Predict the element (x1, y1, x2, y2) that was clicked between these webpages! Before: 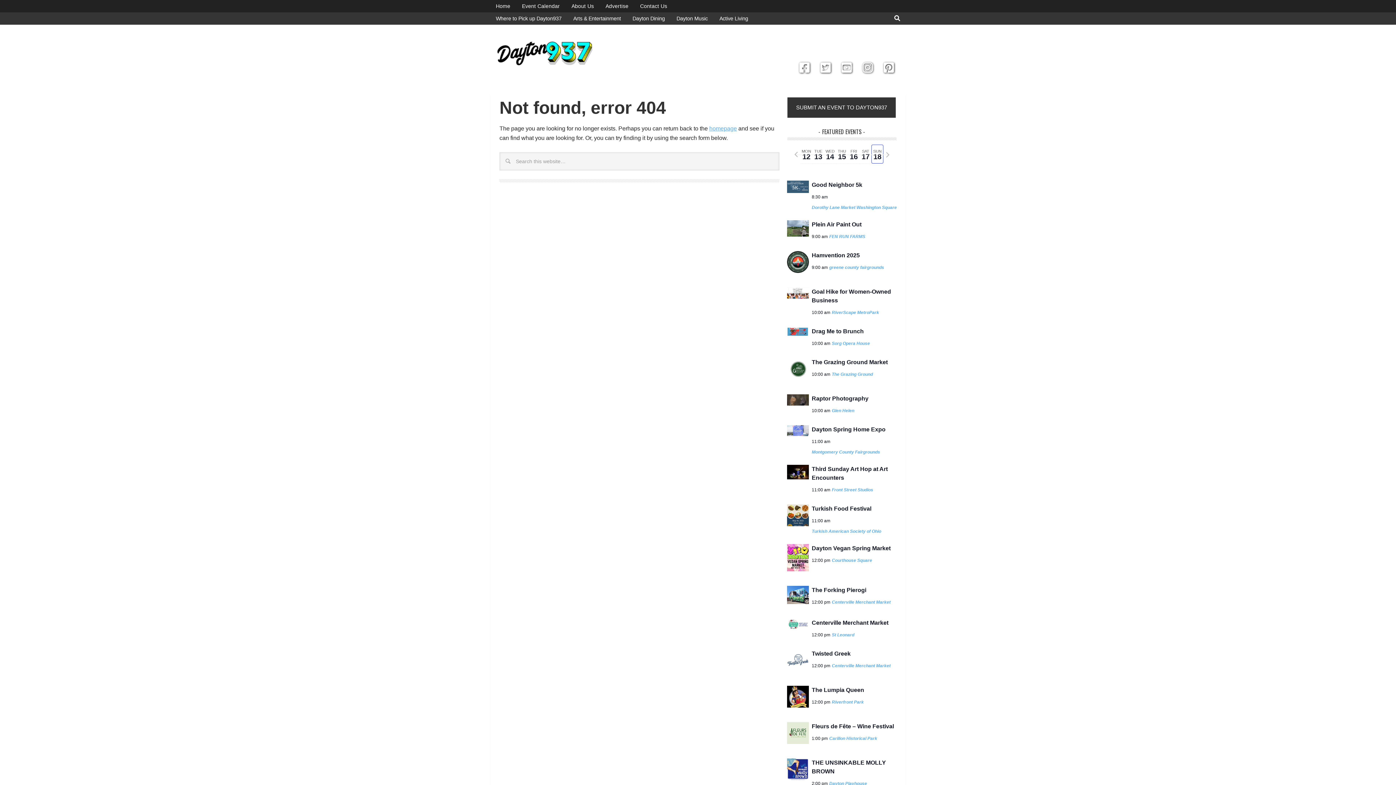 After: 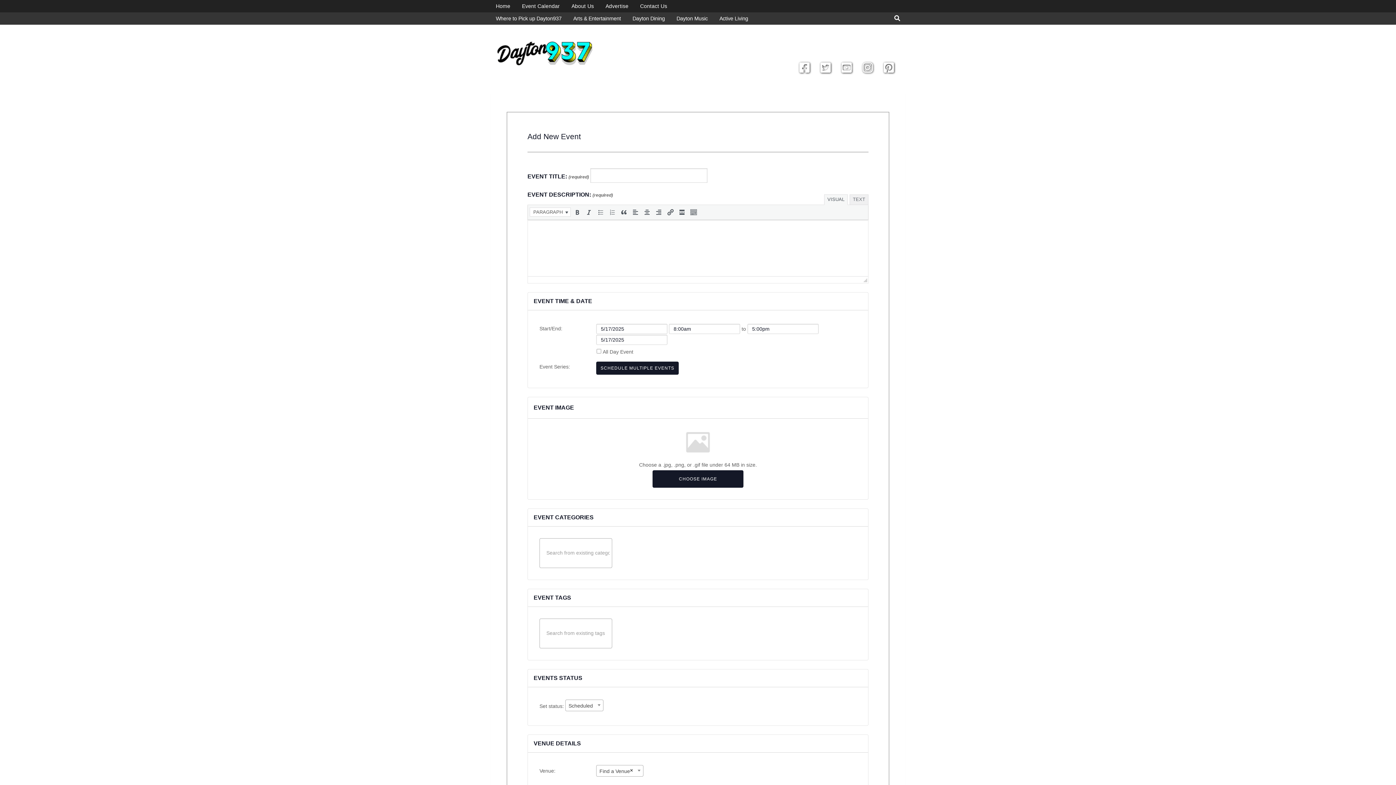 Action: label: SUBMIT AN EVENT TO DAYTON937 bbox: (787, 97, 896, 117)